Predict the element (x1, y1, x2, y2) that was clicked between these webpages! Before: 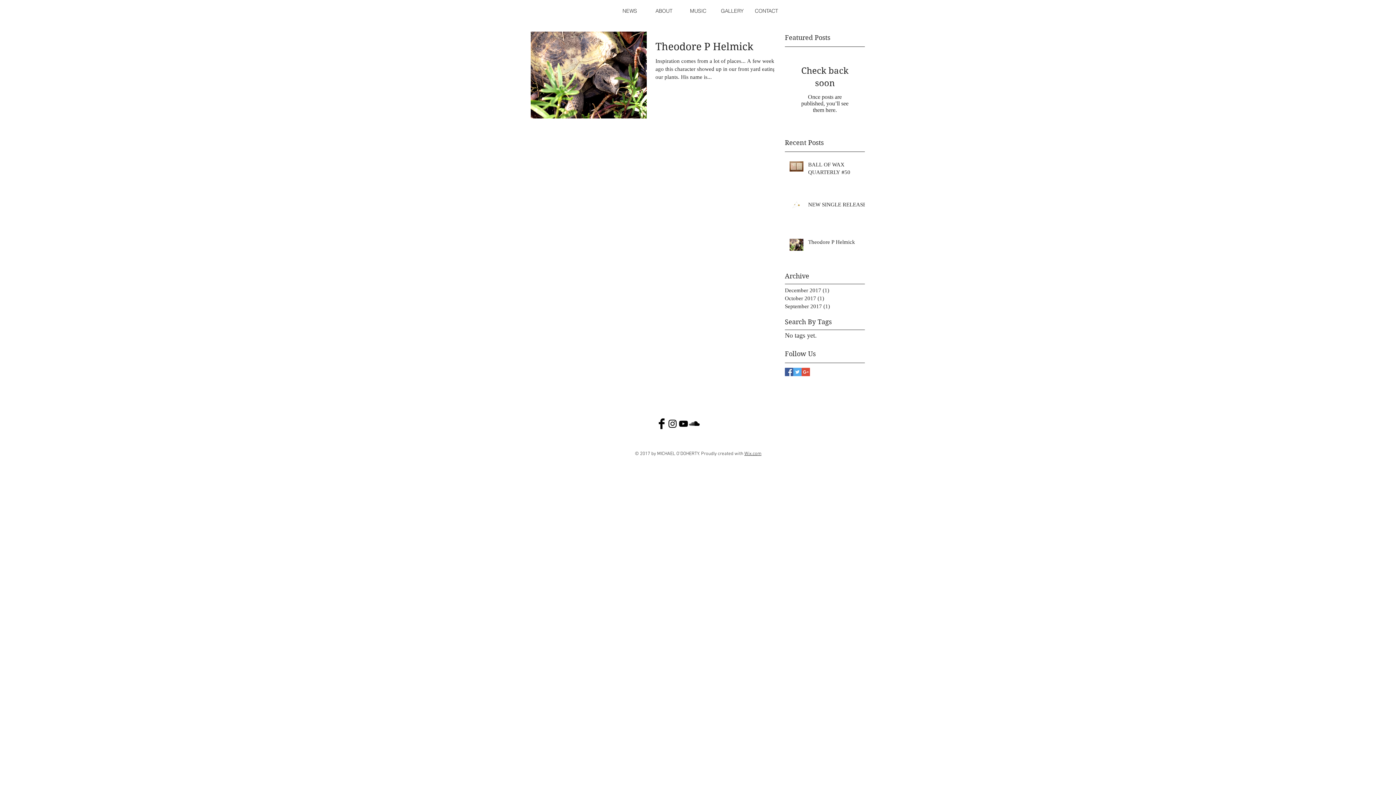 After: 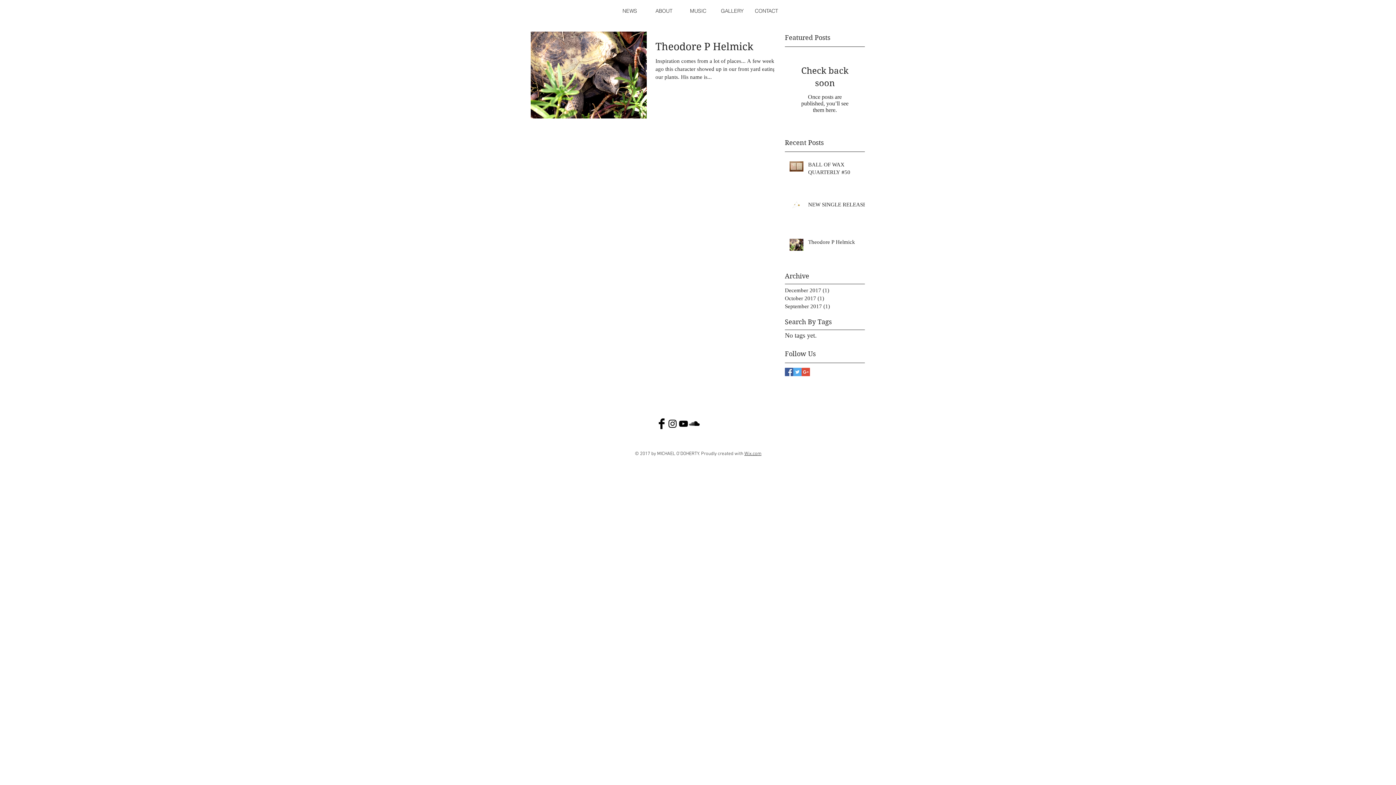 Action: label: Black YouTube Icon bbox: (678, 418, 689, 429)